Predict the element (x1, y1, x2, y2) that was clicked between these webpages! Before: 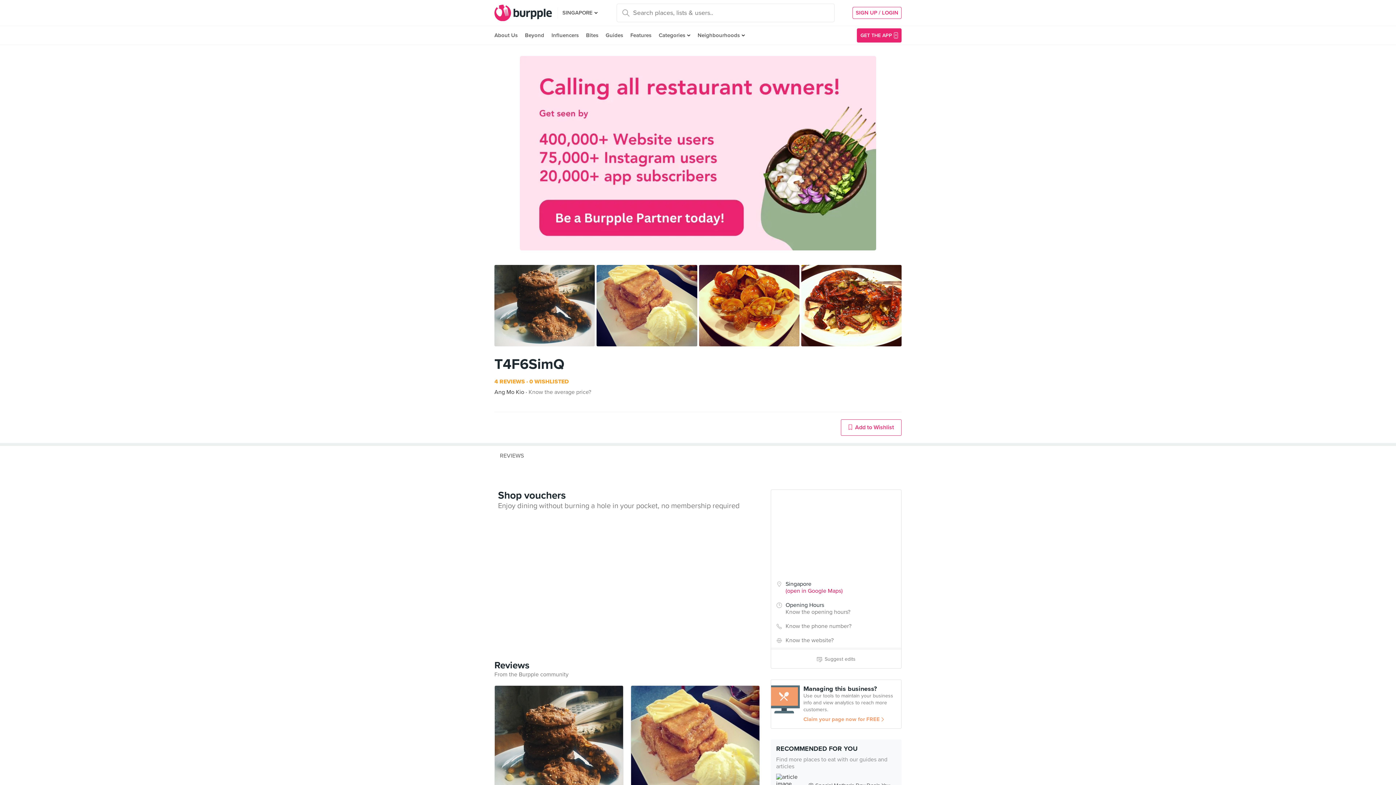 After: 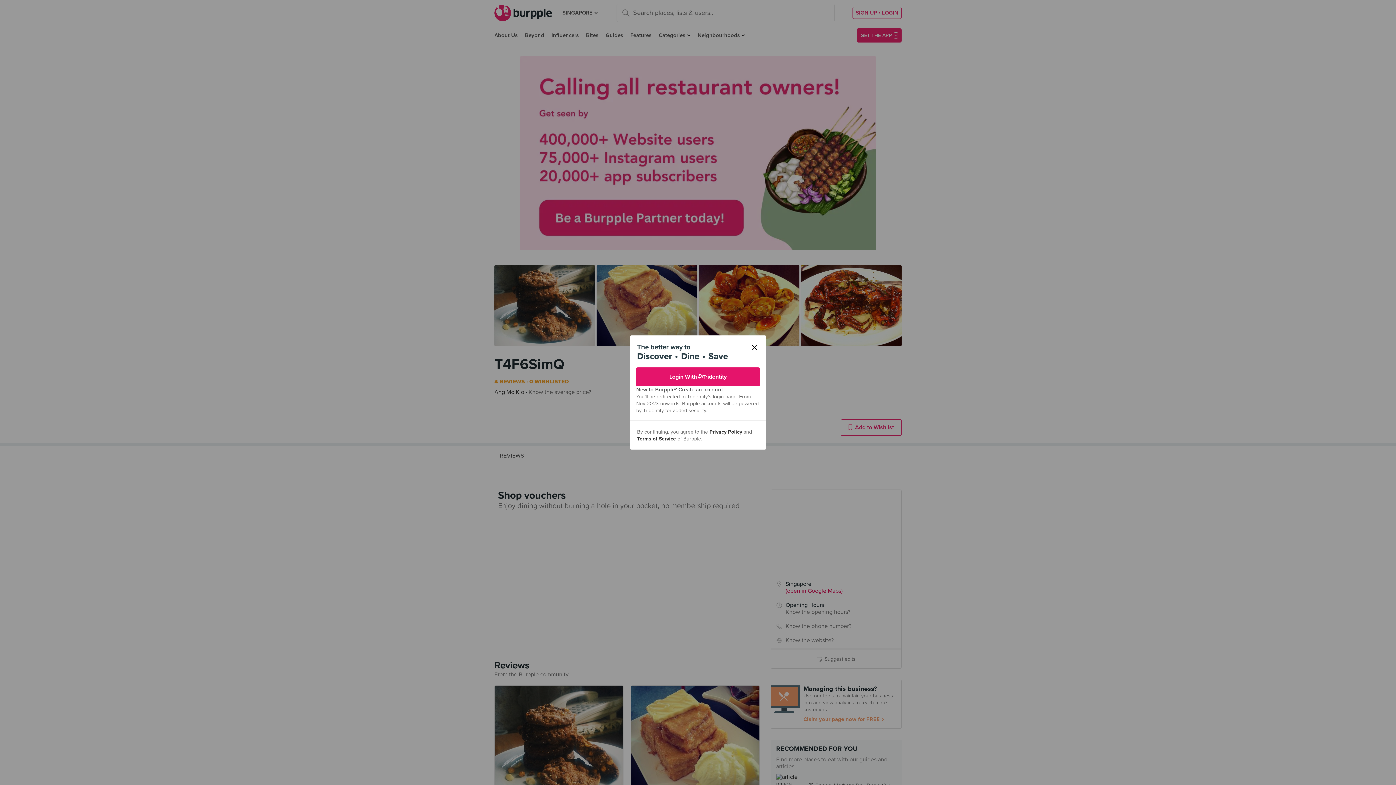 Action: label: SIGN UP / LOGIN bbox: (852, 6, 901, 18)